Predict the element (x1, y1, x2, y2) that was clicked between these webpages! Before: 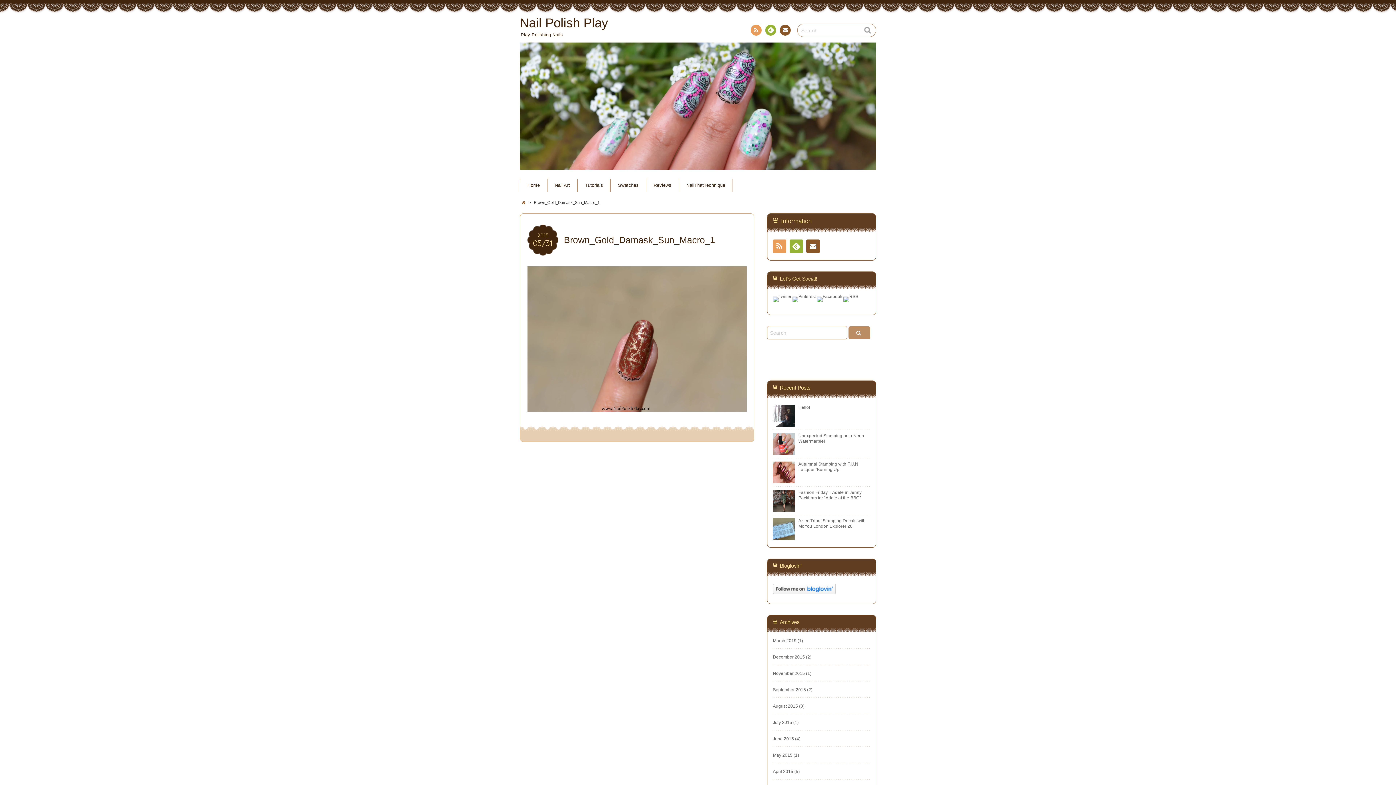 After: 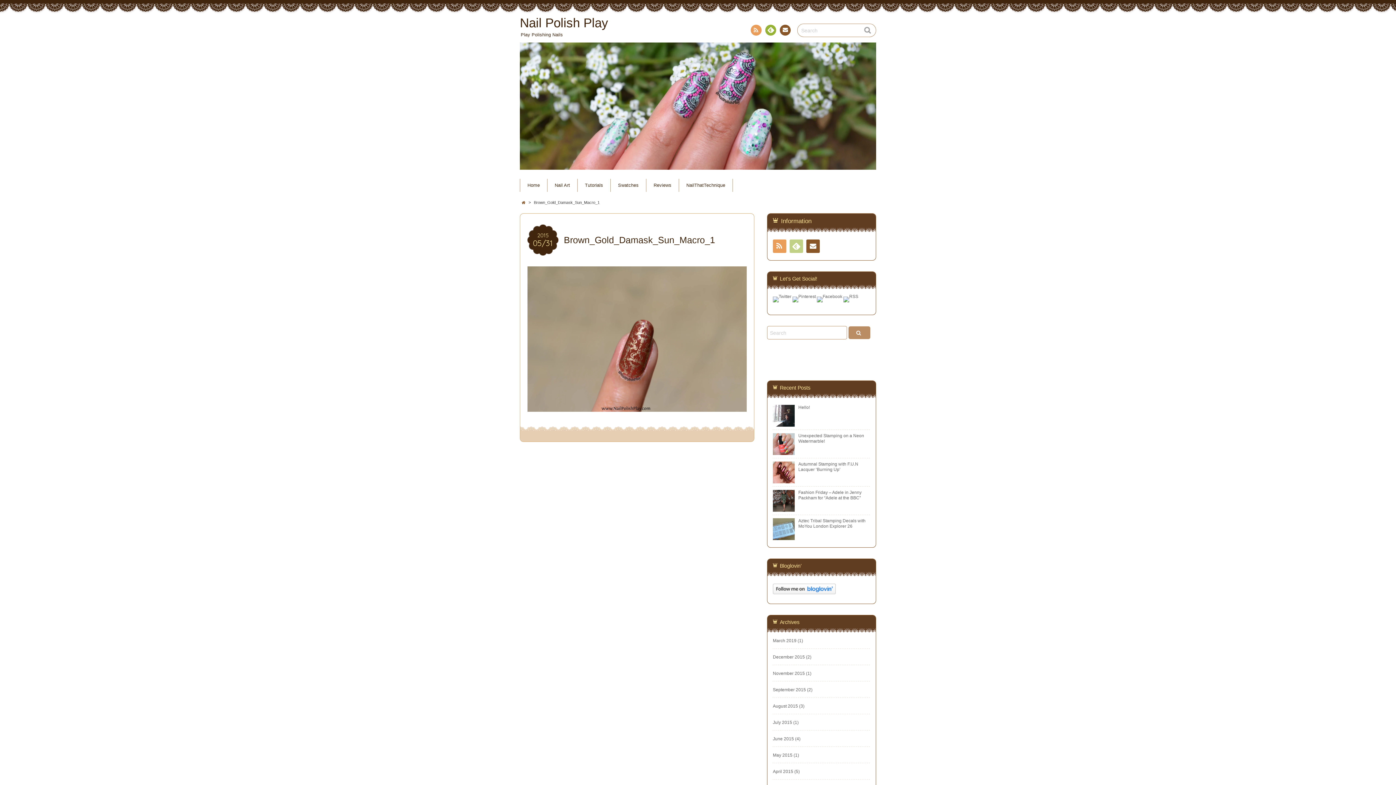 Action: label: Feedly bbox: (789, 239, 803, 253)